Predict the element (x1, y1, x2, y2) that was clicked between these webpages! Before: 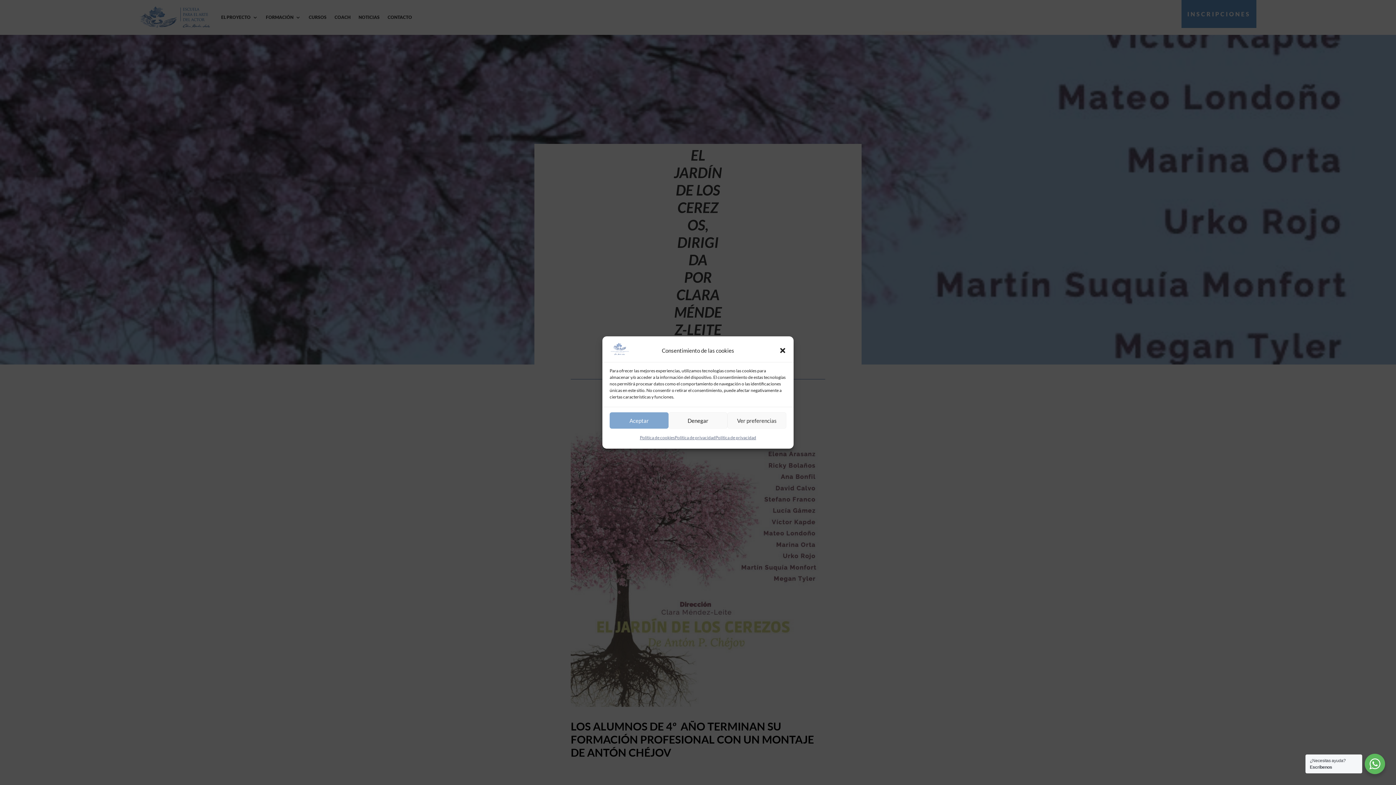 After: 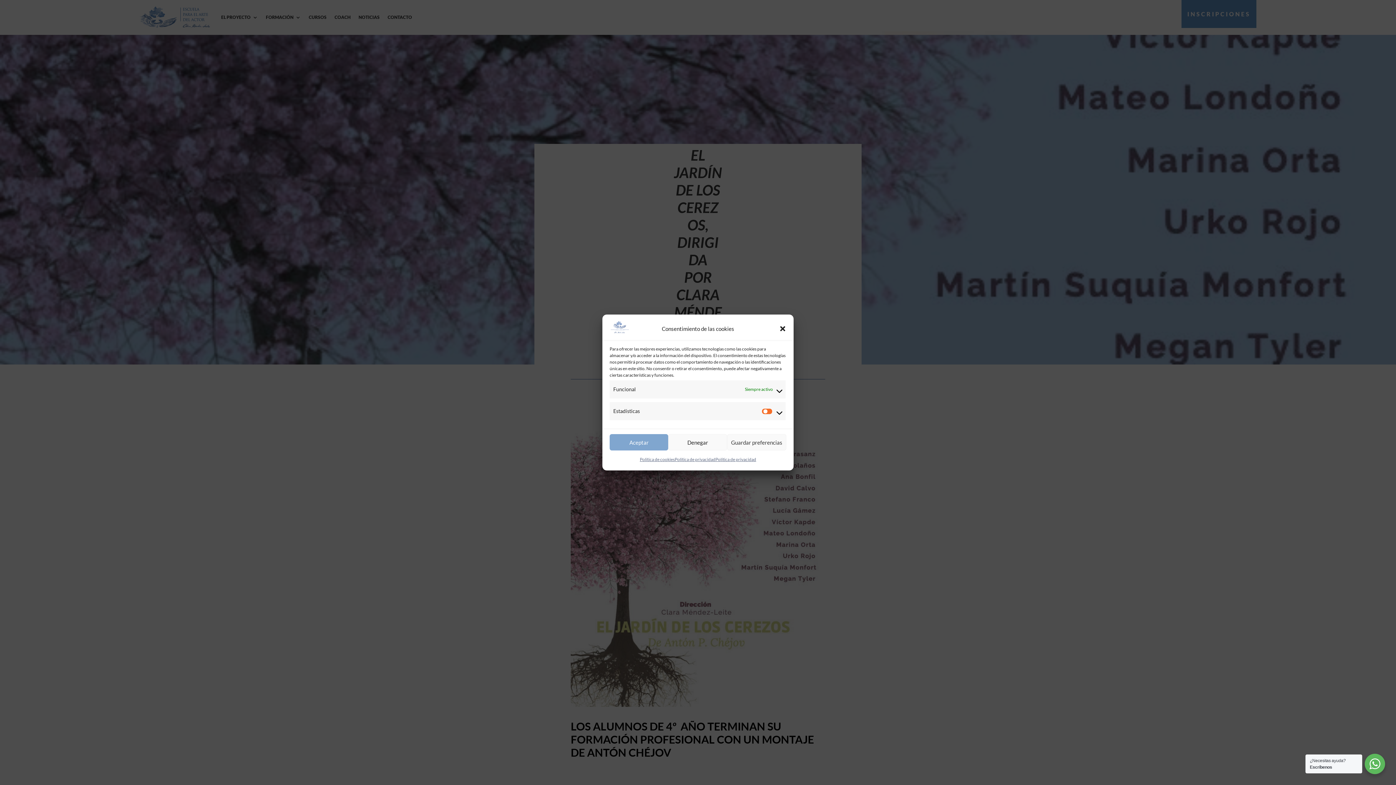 Action: bbox: (727, 412, 786, 428) label: Ver preferencias